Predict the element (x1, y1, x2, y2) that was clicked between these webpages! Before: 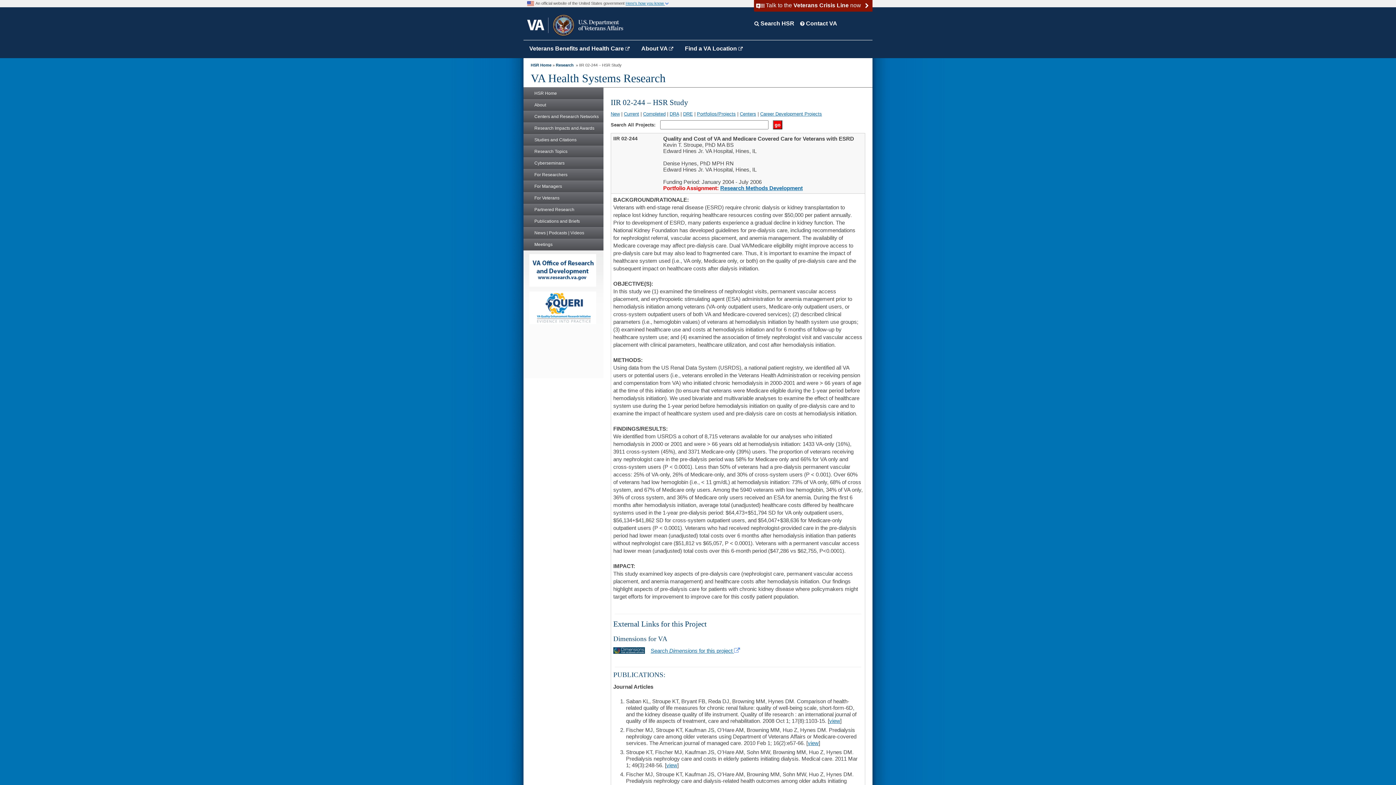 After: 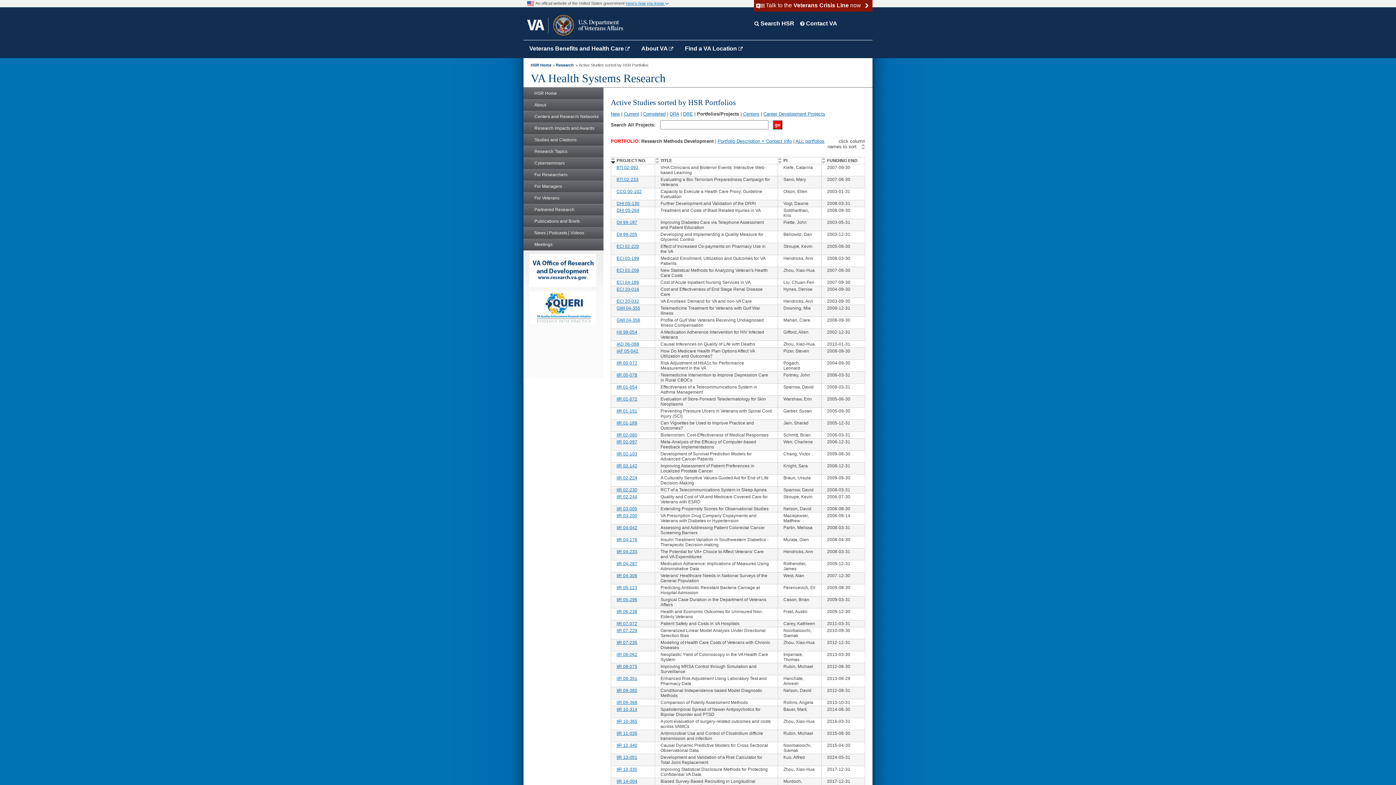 Action: label: Research Methods Development bbox: (720, 185, 802, 191)